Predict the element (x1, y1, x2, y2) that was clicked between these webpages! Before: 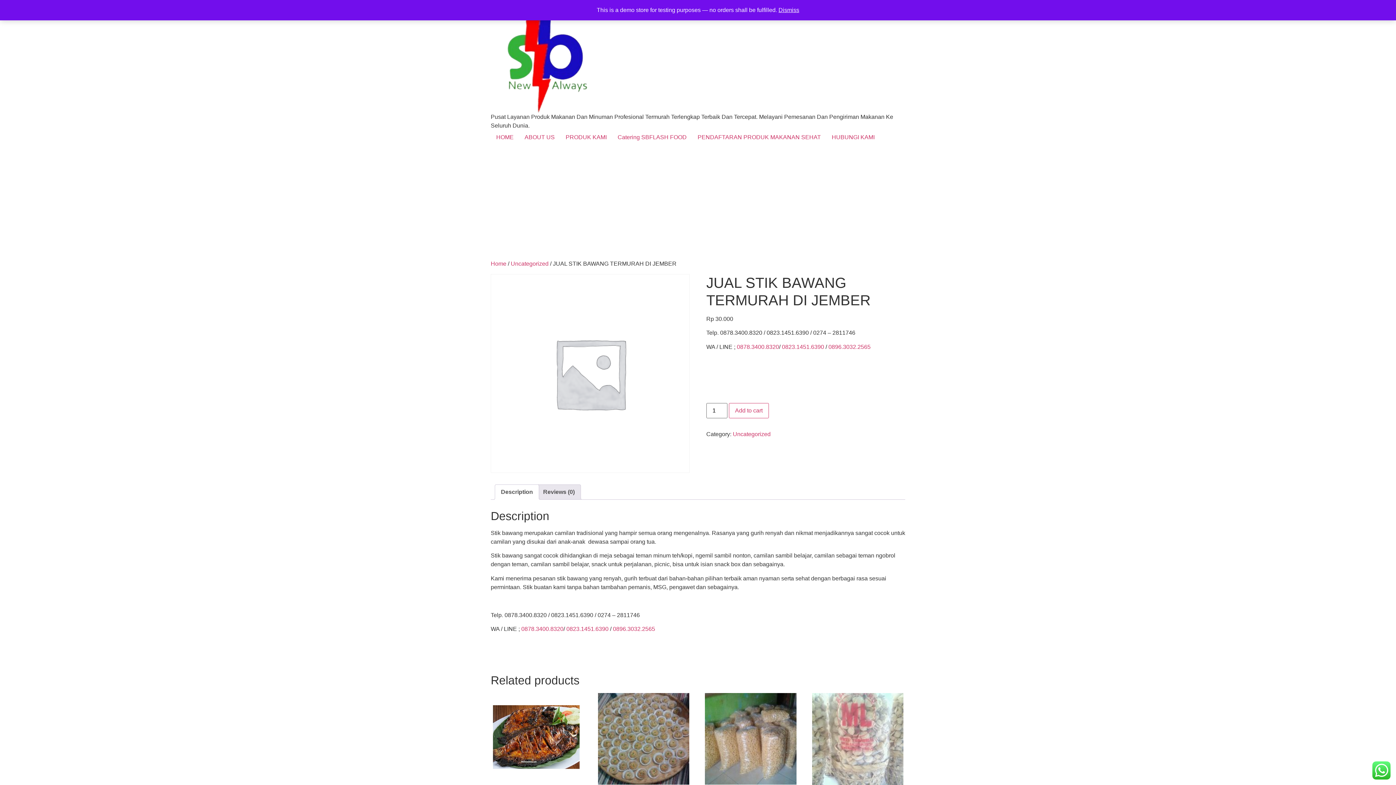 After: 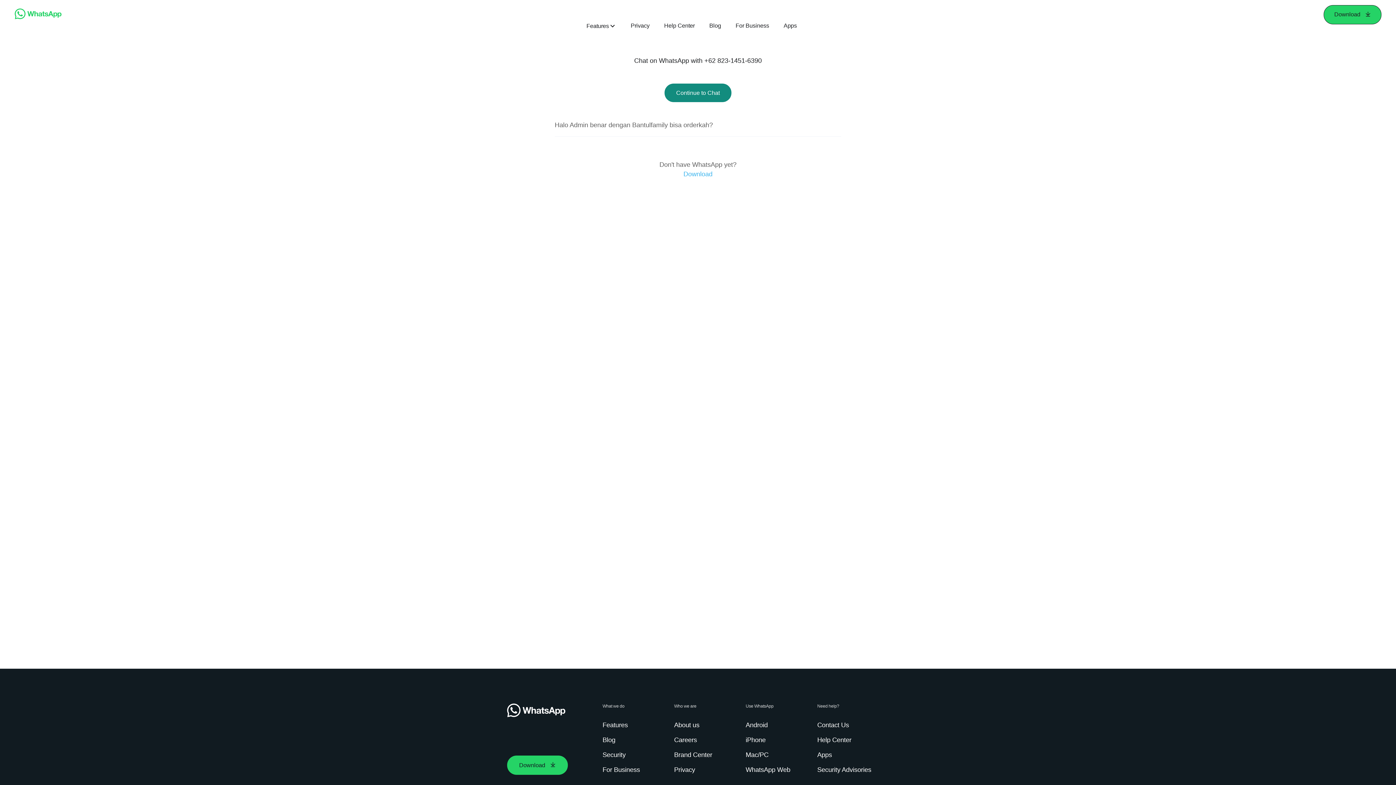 Action: label: 0823.1451.6390 bbox: (566, 626, 608, 632)